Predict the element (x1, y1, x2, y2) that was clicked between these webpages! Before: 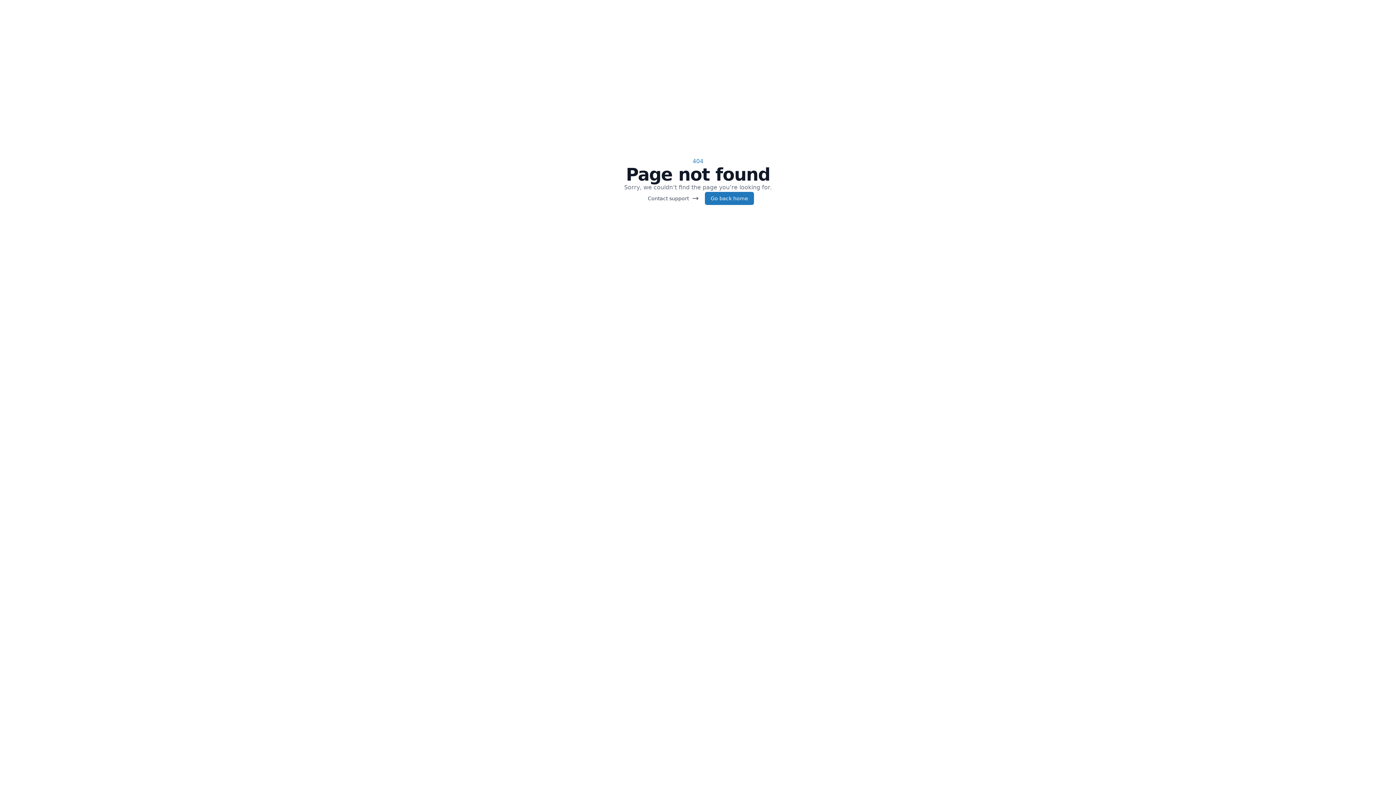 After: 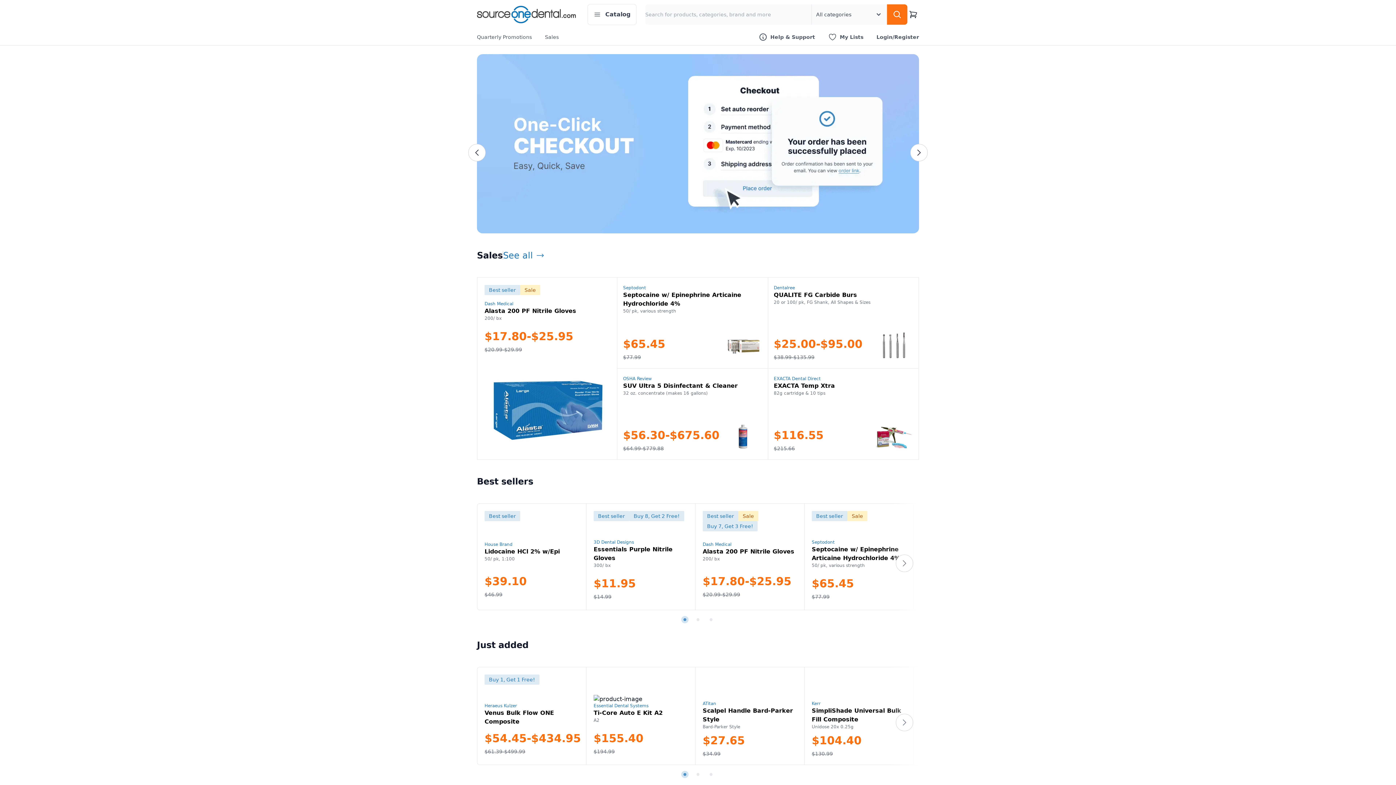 Action: bbox: (705, 192, 754, 205) label: Go back home